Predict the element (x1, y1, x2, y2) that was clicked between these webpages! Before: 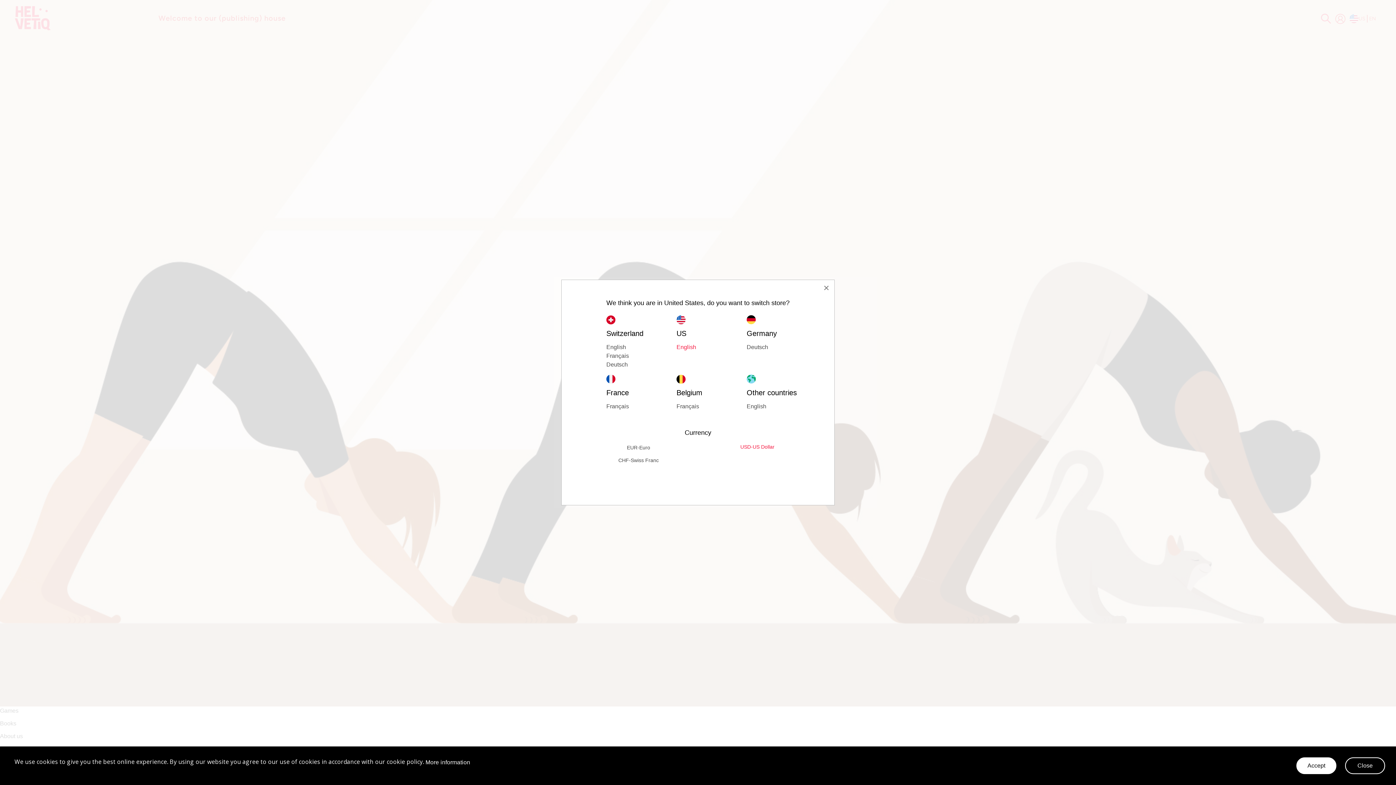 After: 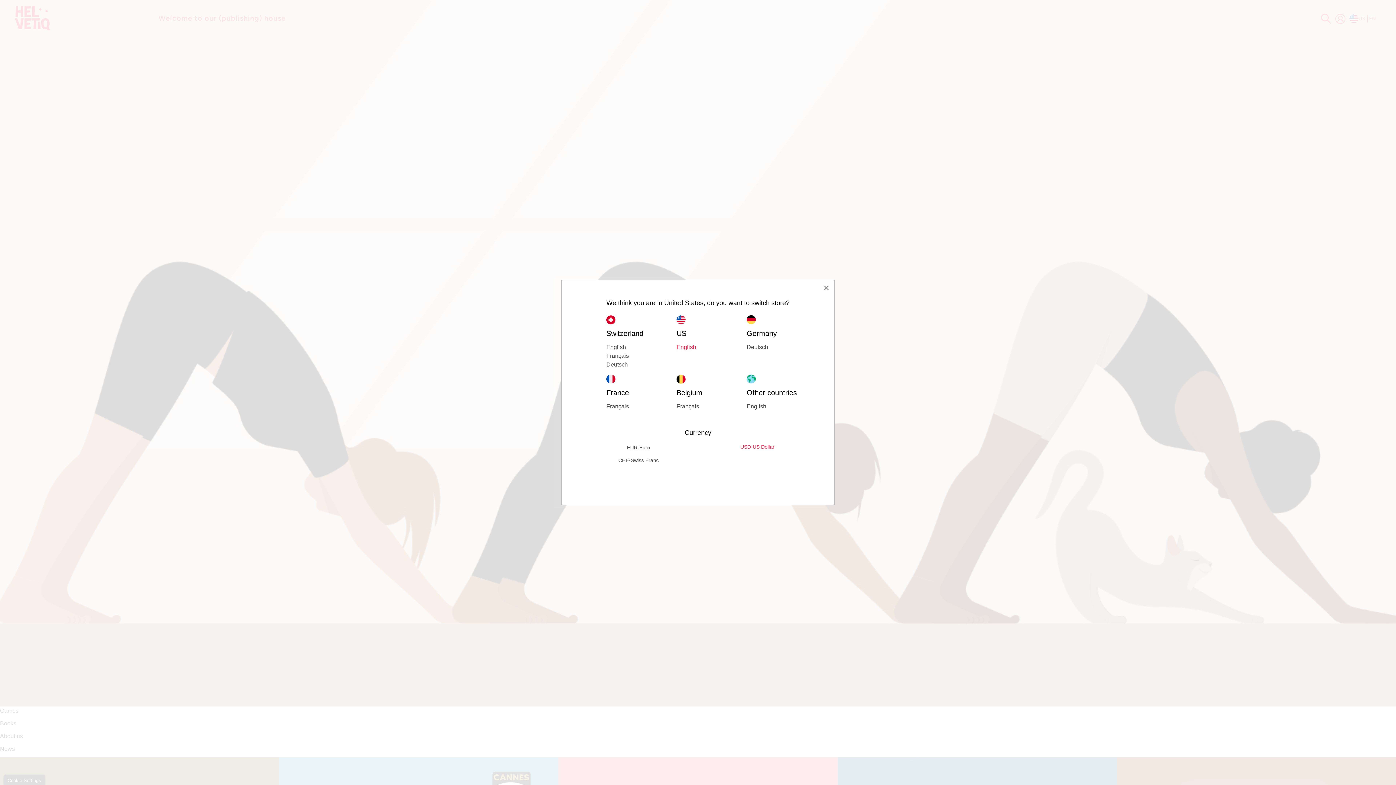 Action: bbox: (1345, 757, 1385, 774) label: Close